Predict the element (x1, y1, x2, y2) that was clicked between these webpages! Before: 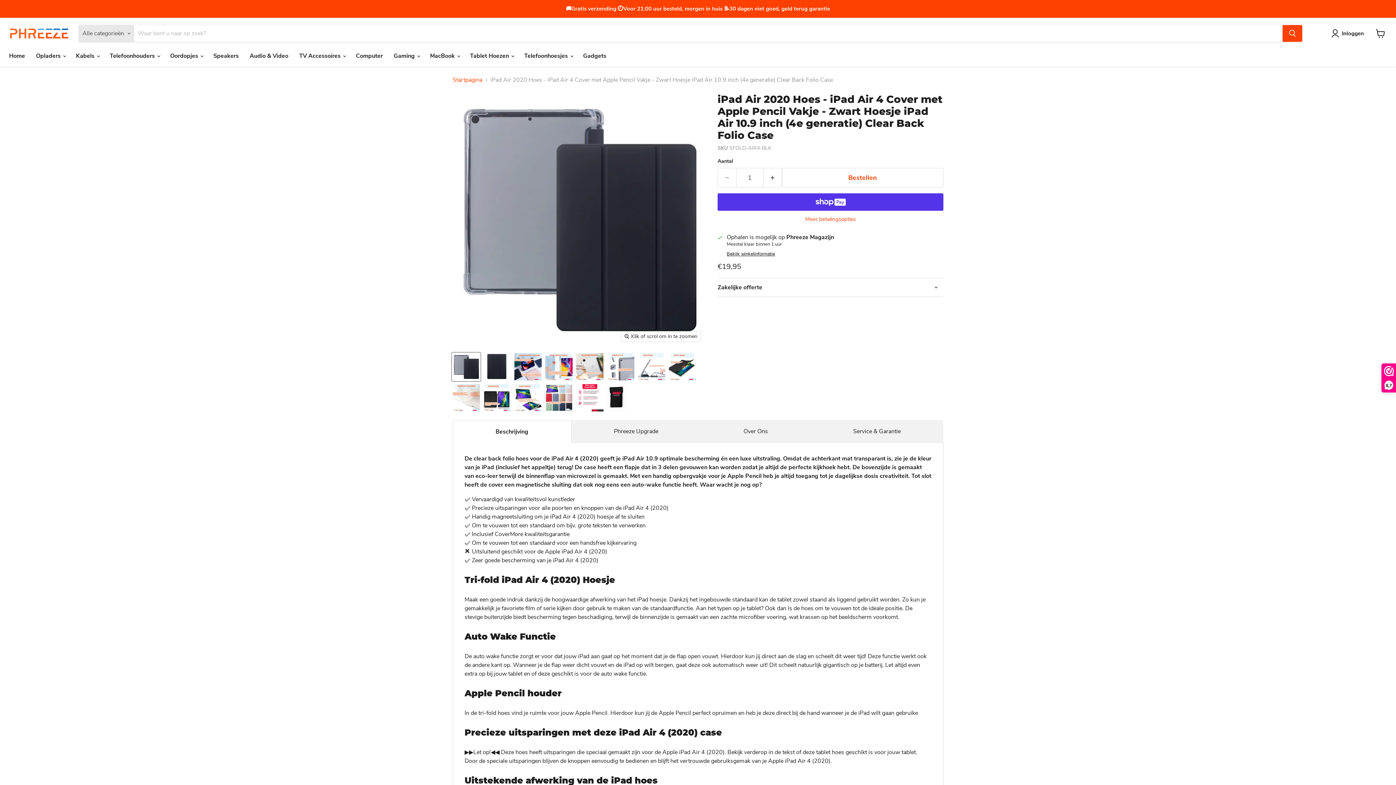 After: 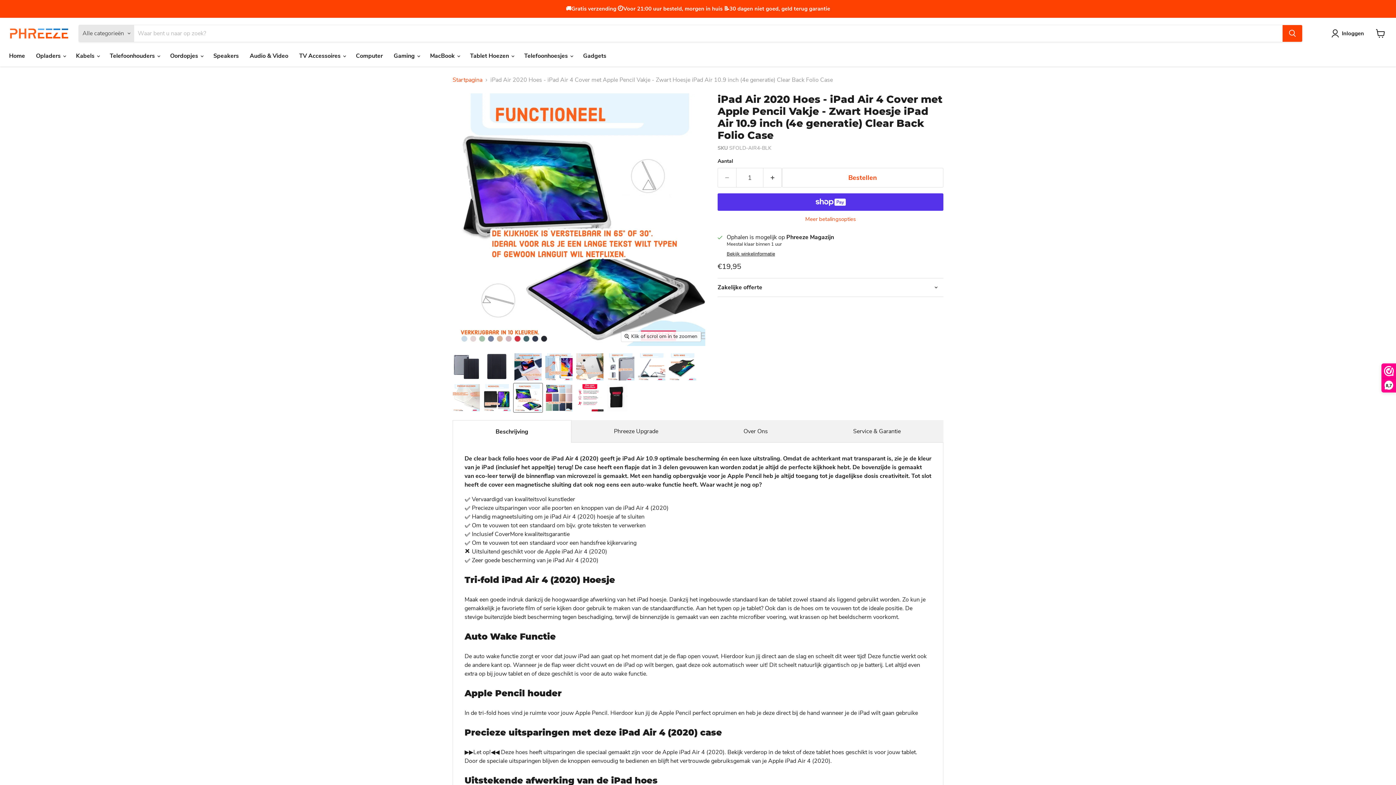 Action: label: iPad Air 2020 Hoes - iPad Air 4 Cover met Apple Pencil Vakje - Zwart Hoesje iPad Air 10.9 inch (4e generatie) Clear Back Folio Case - Tablet Hoezen - CoverMore thumbnail bbox: (513, 383, 542, 412)